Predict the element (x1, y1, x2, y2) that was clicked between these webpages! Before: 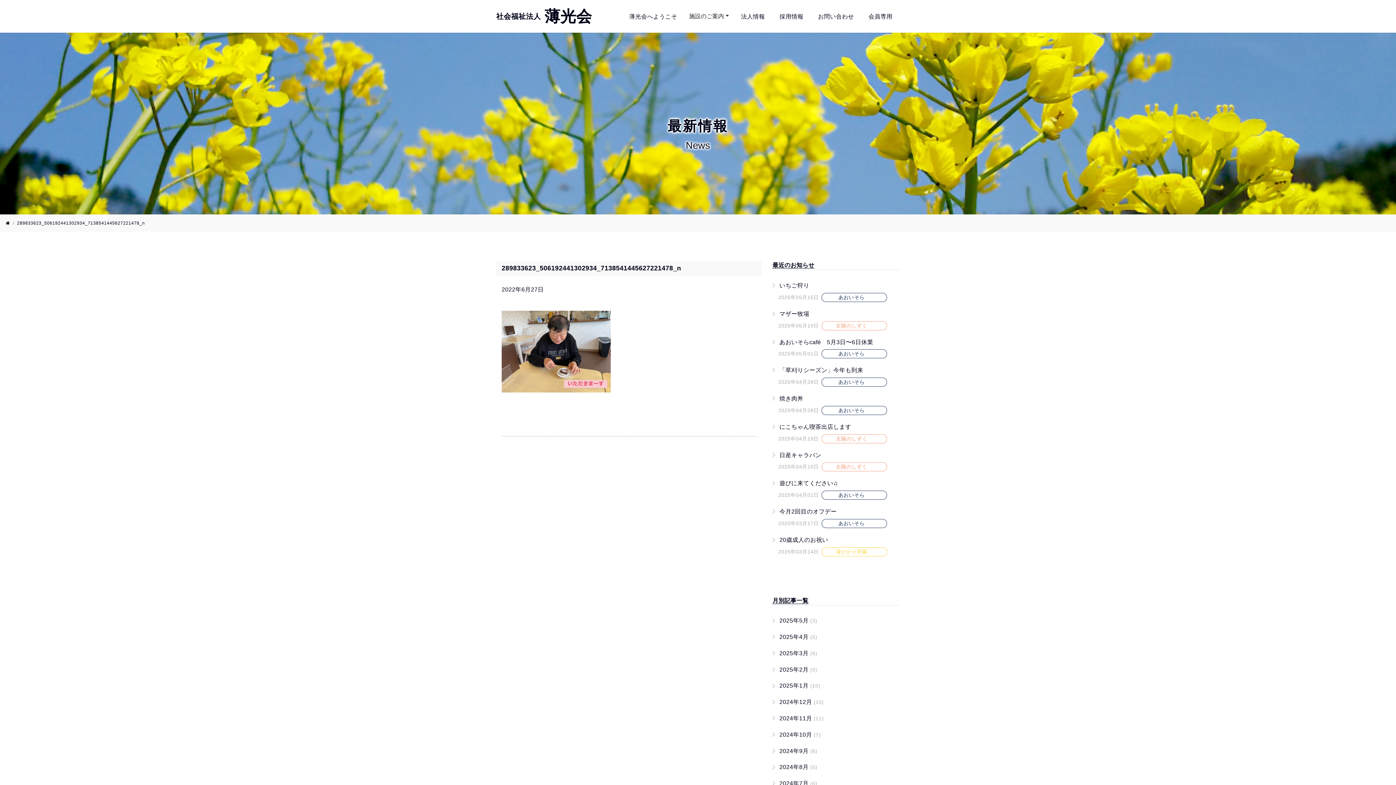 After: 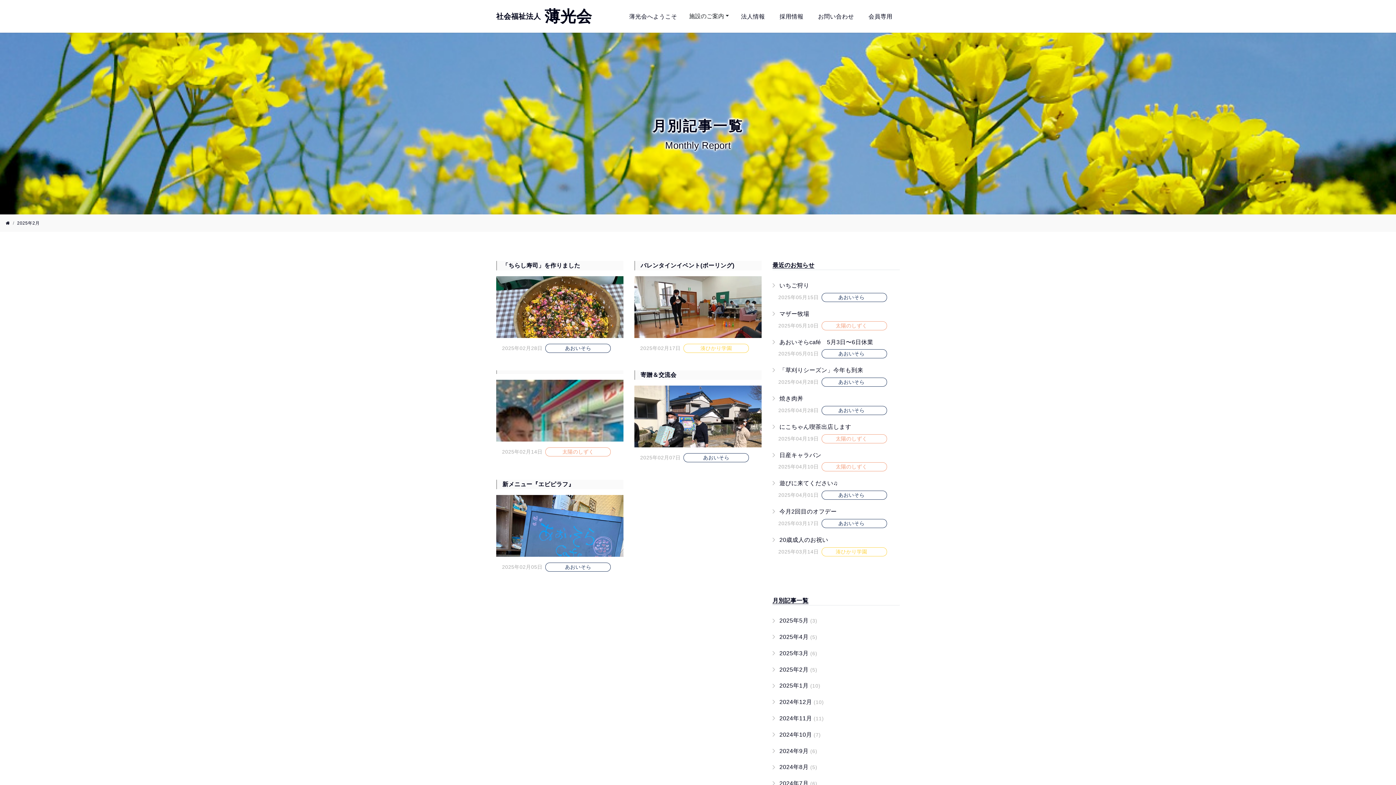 Action: bbox: (779, 666, 817, 672) label: 2025年2月 (5)